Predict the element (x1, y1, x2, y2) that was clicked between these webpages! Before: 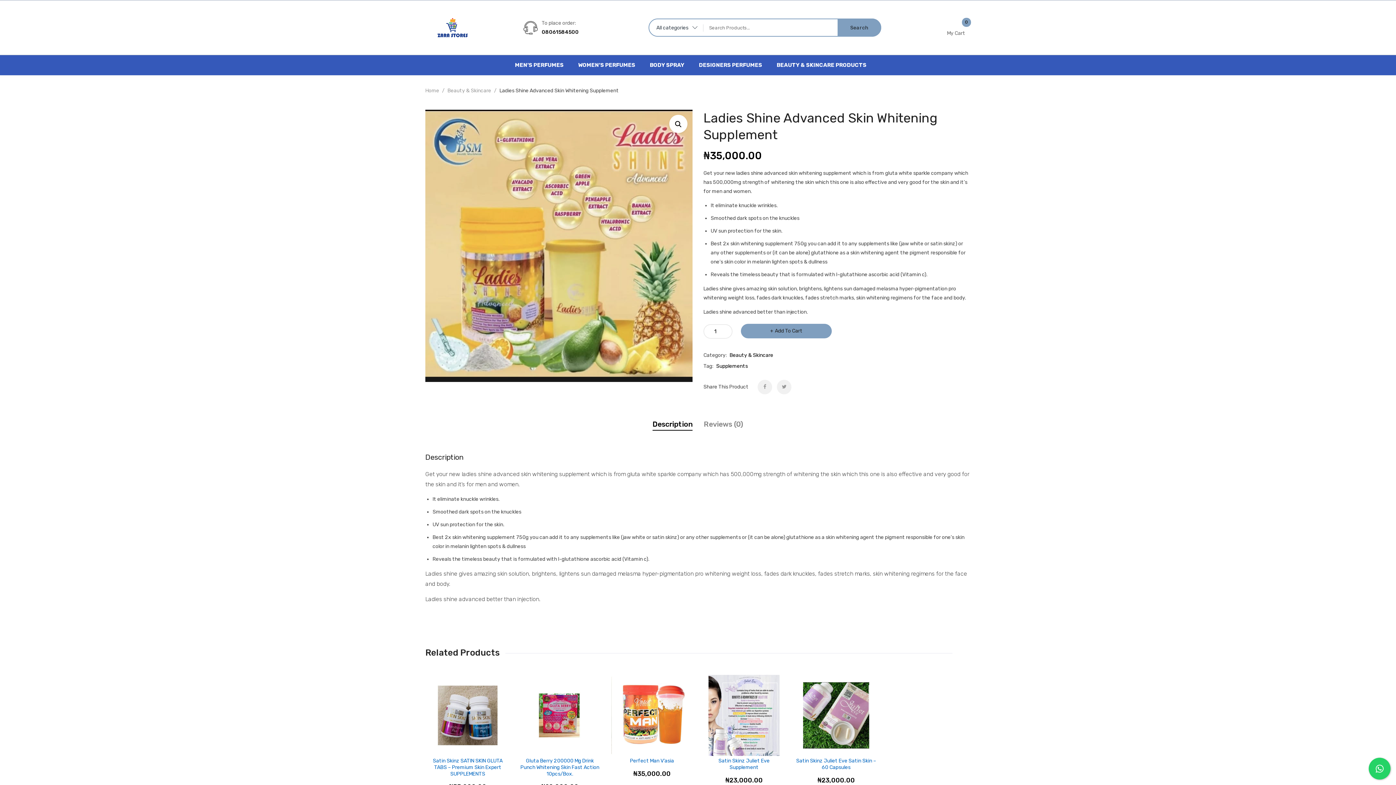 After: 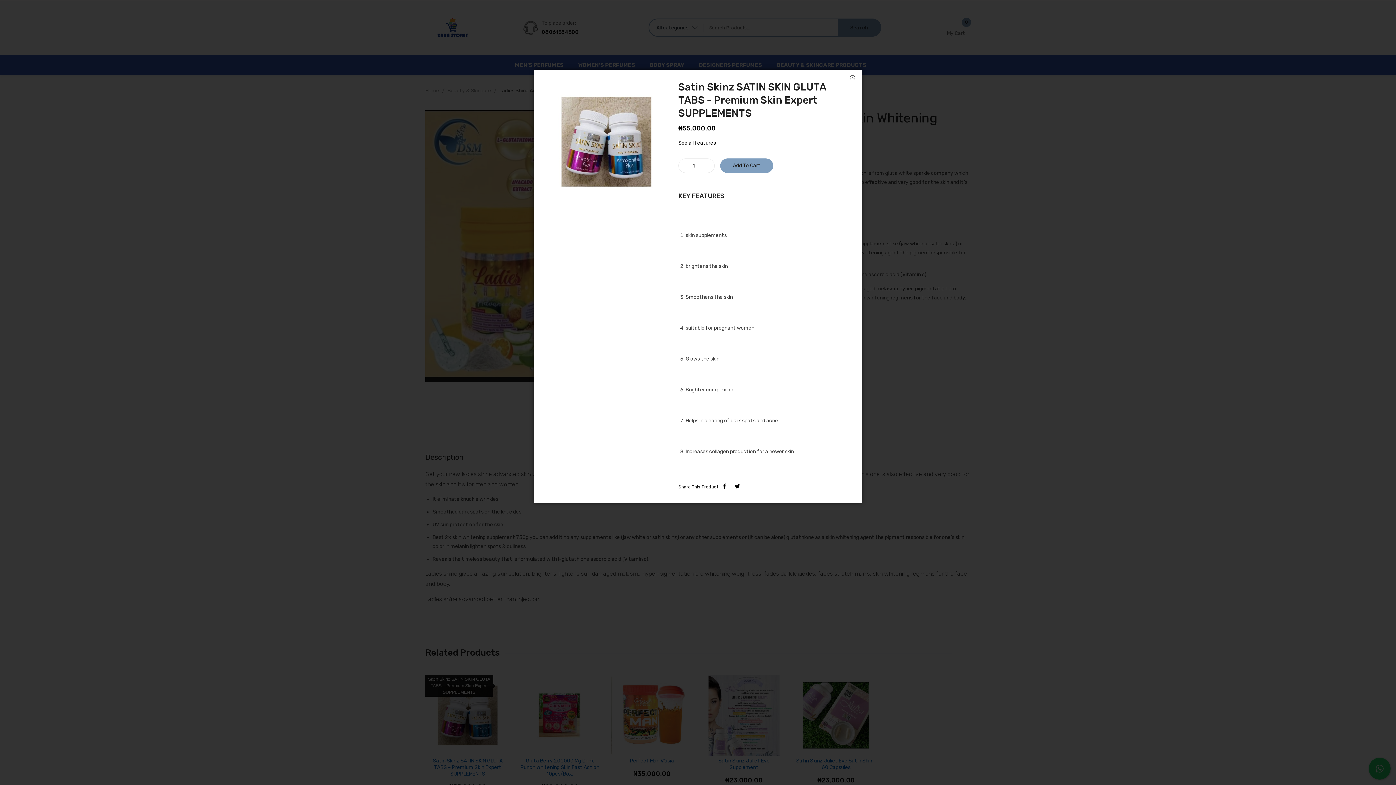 Action: bbox: (497, 678, 512, 693) label: Quick View